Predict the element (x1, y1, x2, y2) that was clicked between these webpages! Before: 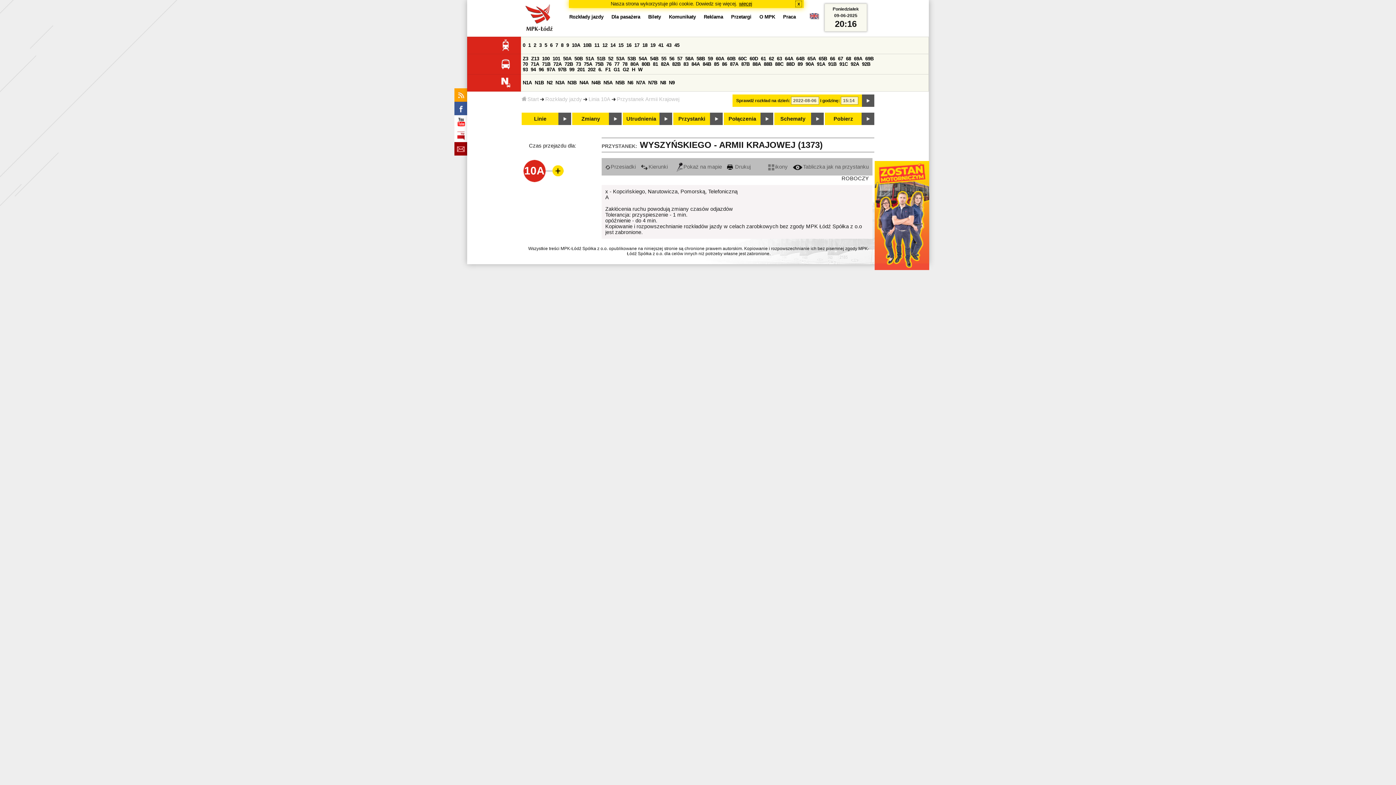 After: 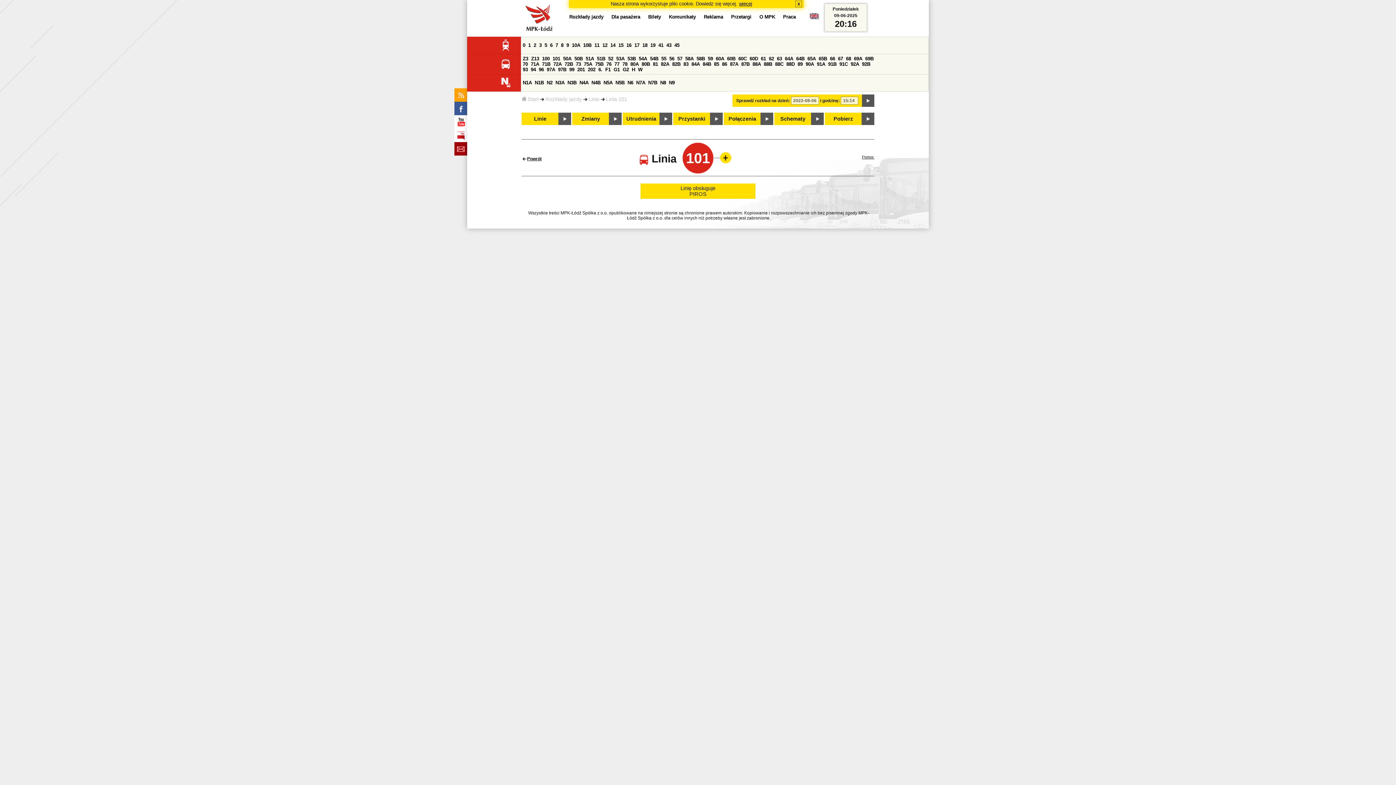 Action: label: 101 bbox: (552, 56, 560, 61)